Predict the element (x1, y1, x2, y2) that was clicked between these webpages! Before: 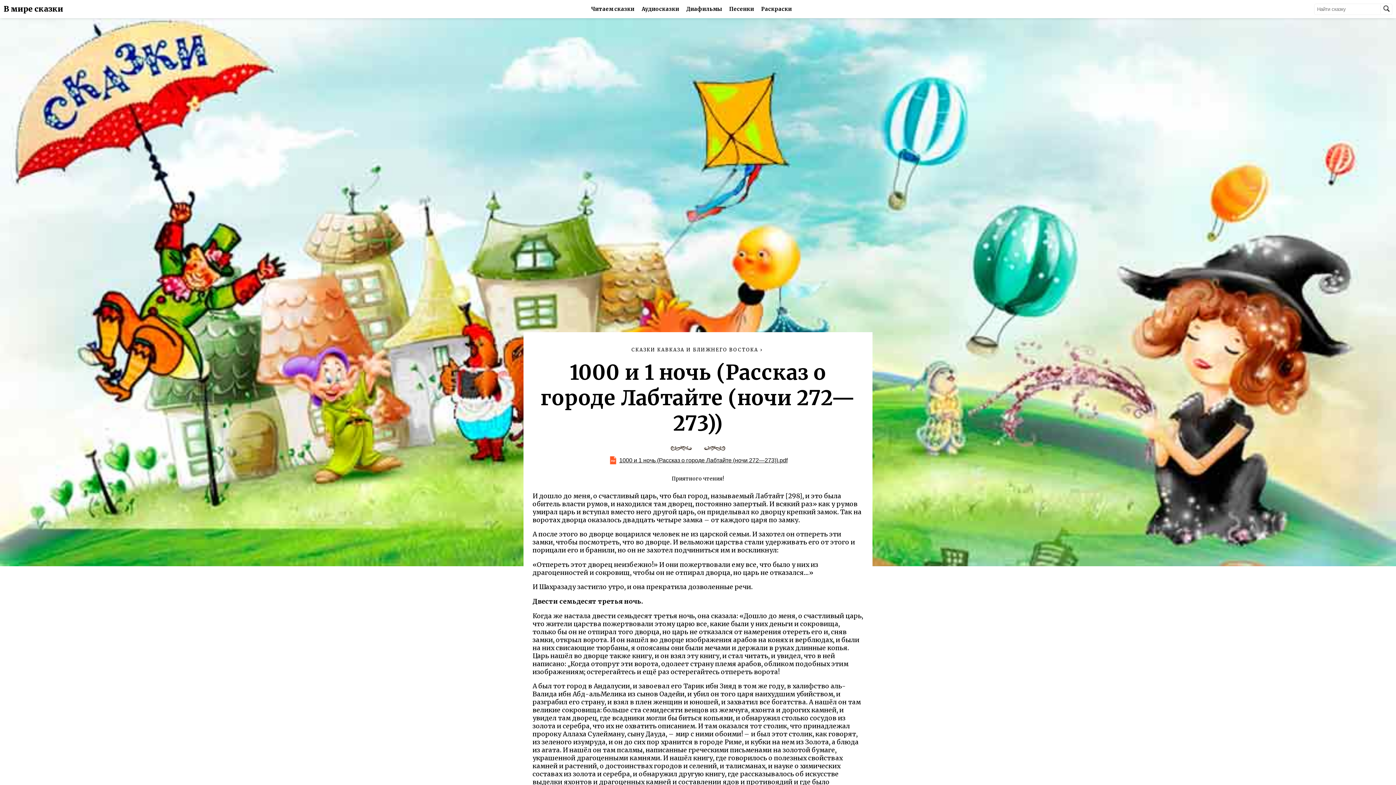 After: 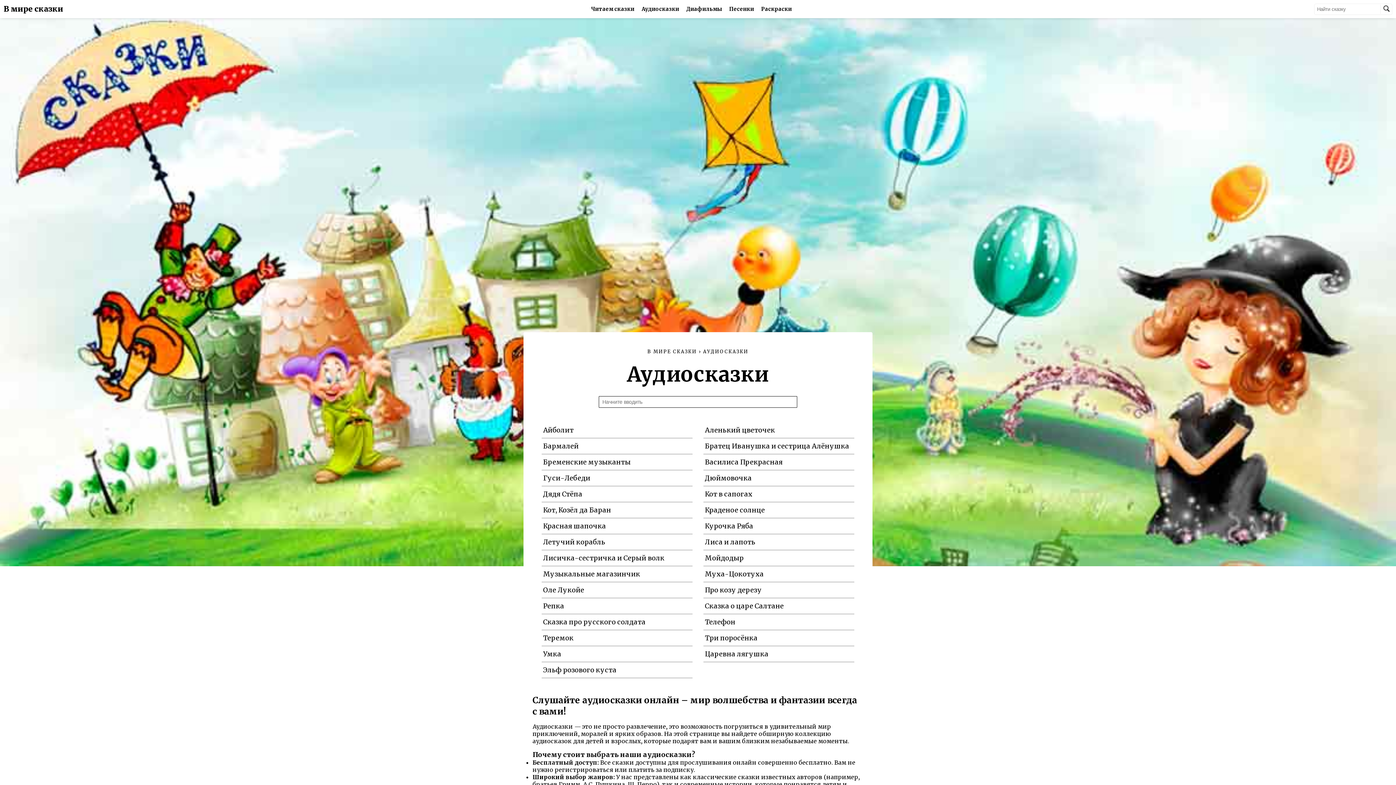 Action: bbox: (641, 5, 679, 12) label: Аудиосказки